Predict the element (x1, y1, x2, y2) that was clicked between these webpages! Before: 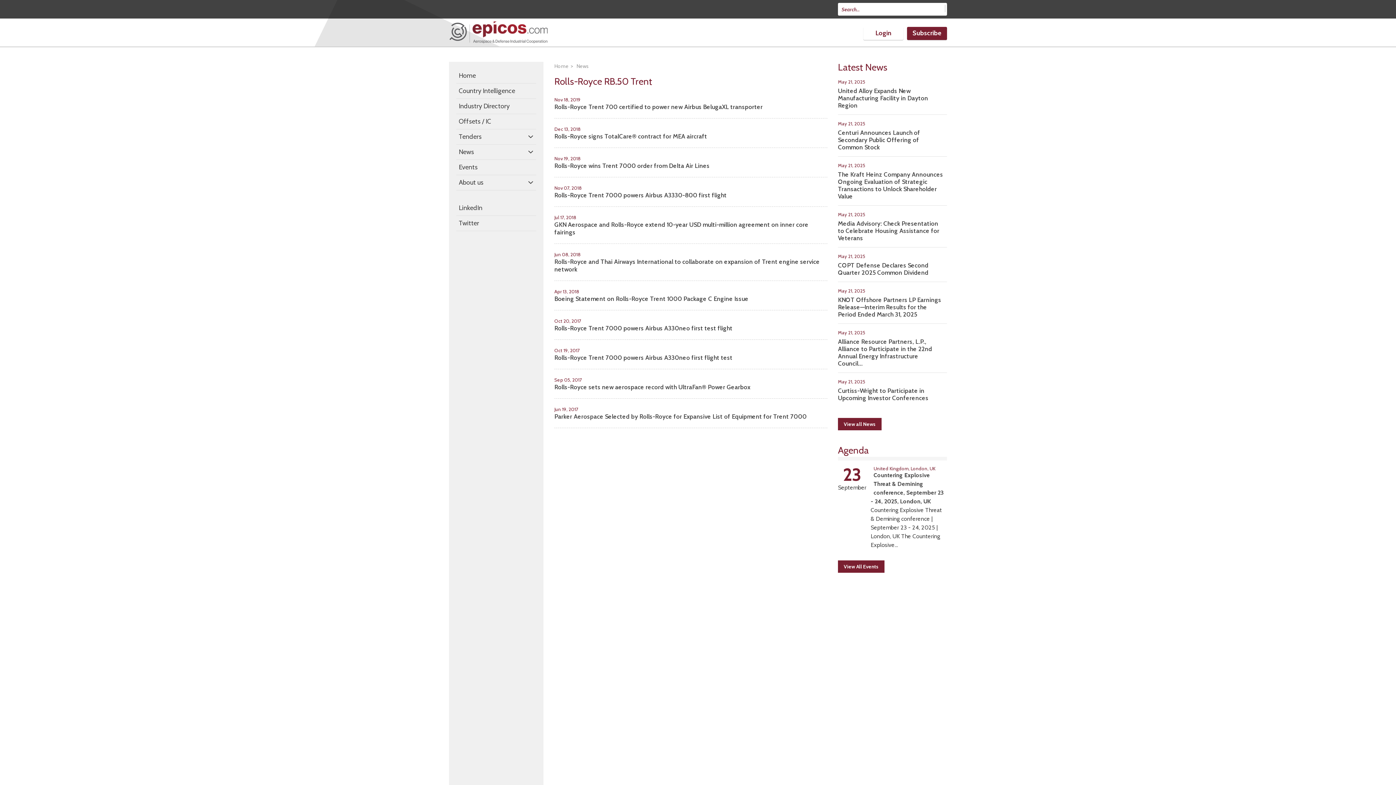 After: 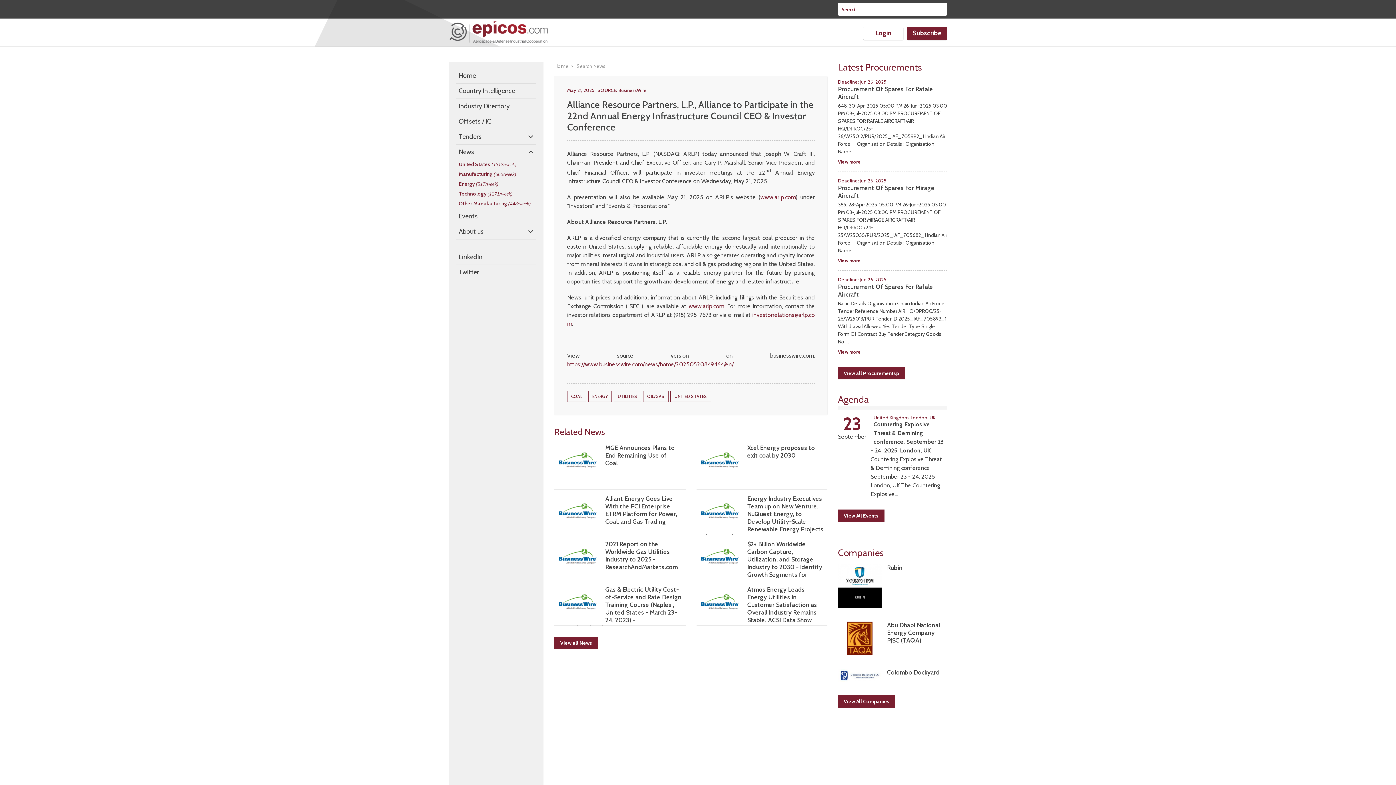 Action: bbox: (838, 338, 932, 367) label: Alliance Resource Partners, L.P., Alliance to Participate in the 22nd Annual Energy Infrastructure Council...